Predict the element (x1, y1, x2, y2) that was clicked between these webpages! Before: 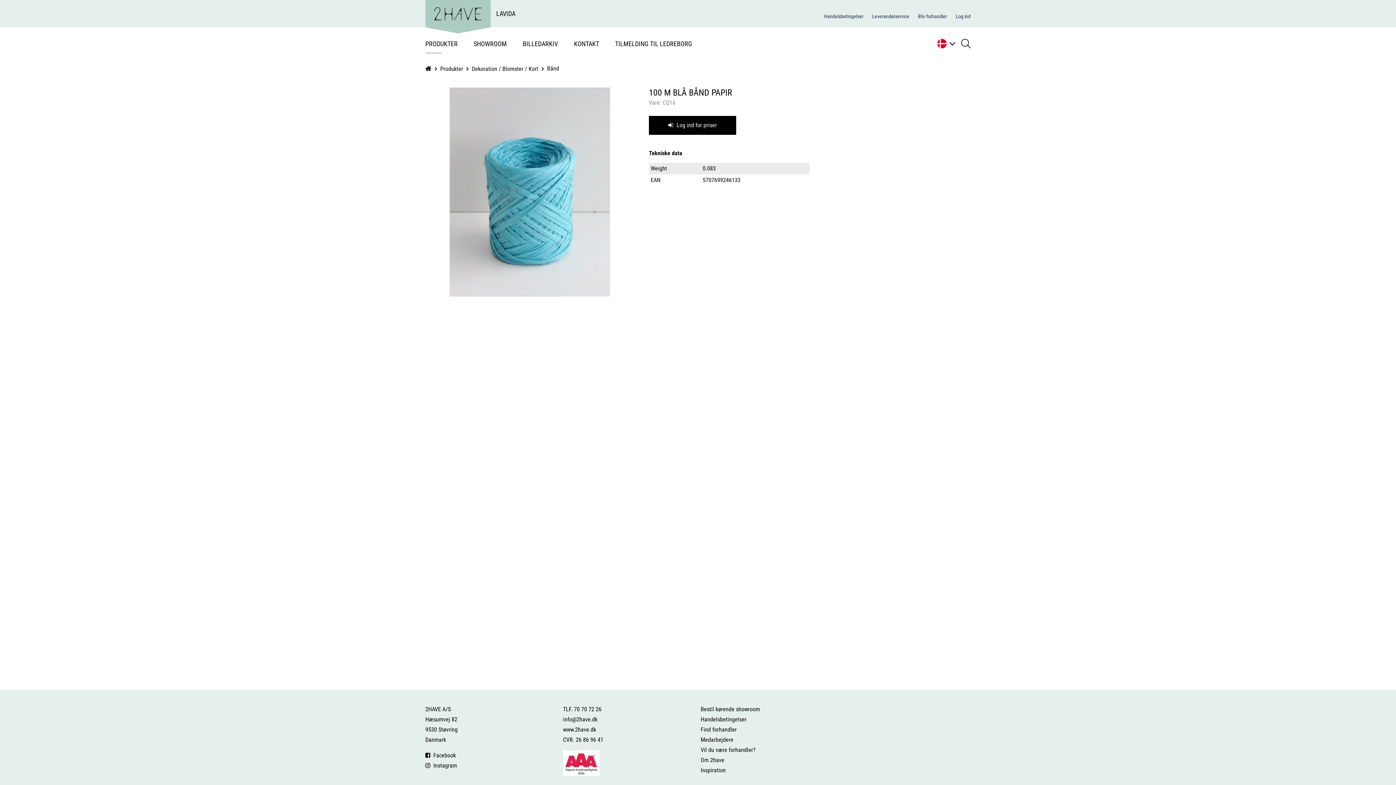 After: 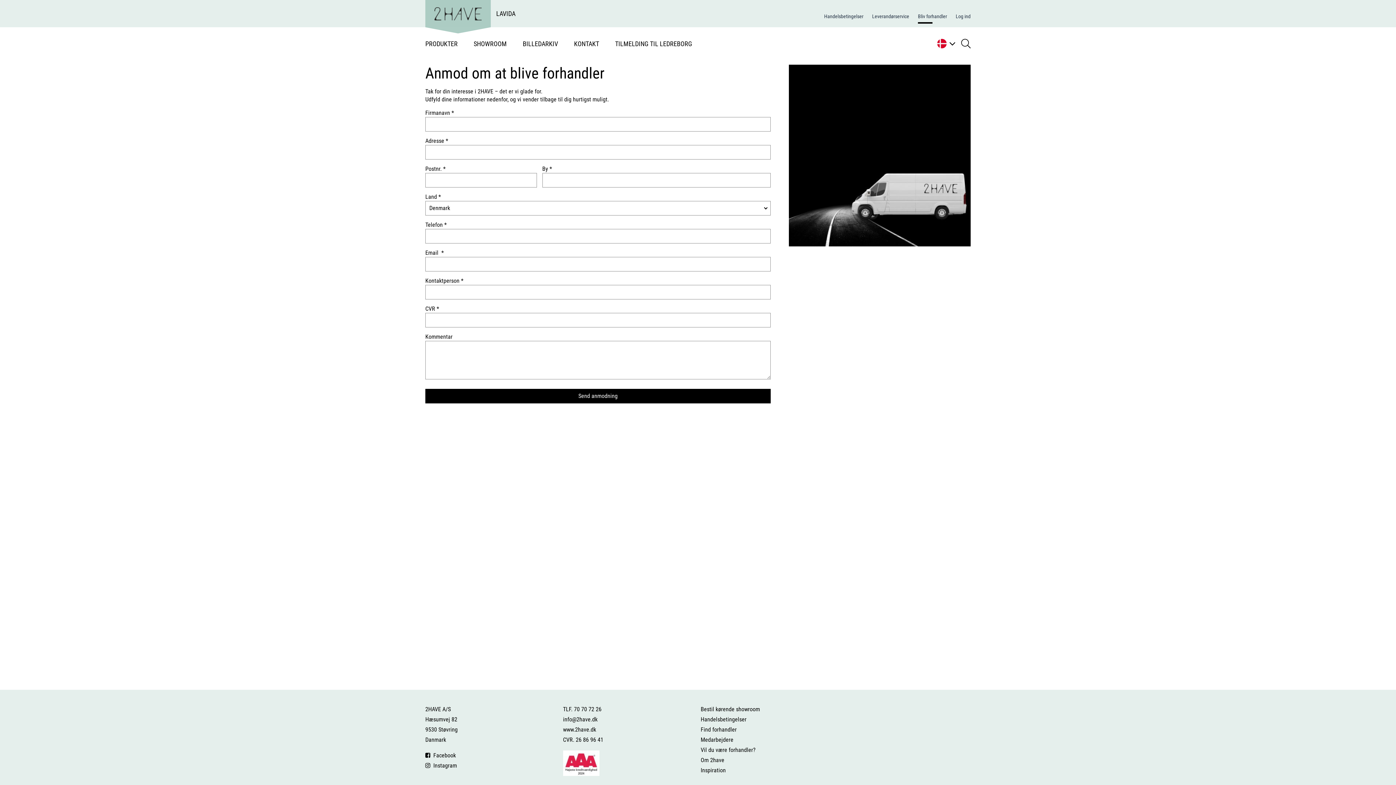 Action: bbox: (918, 9, 947, 23) label: Bliv forhandler